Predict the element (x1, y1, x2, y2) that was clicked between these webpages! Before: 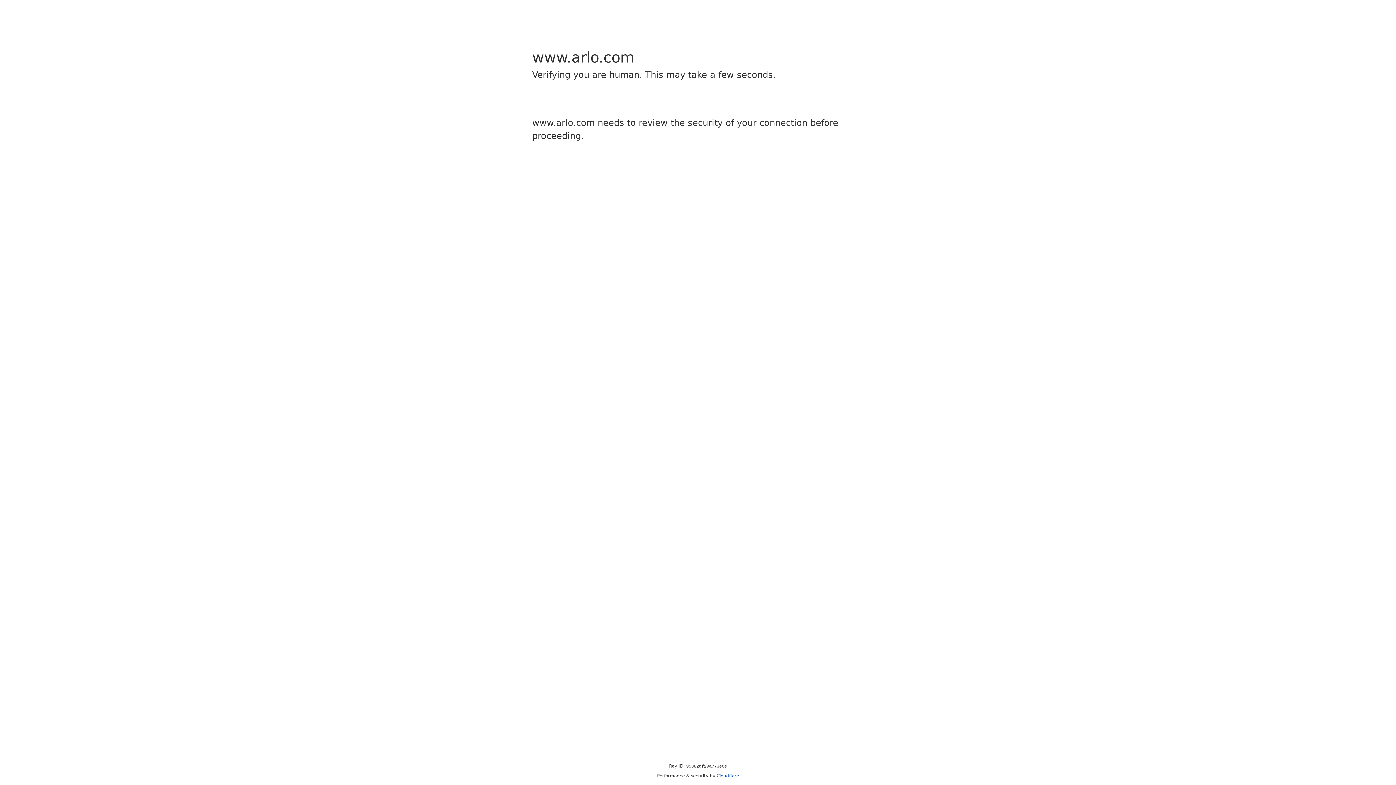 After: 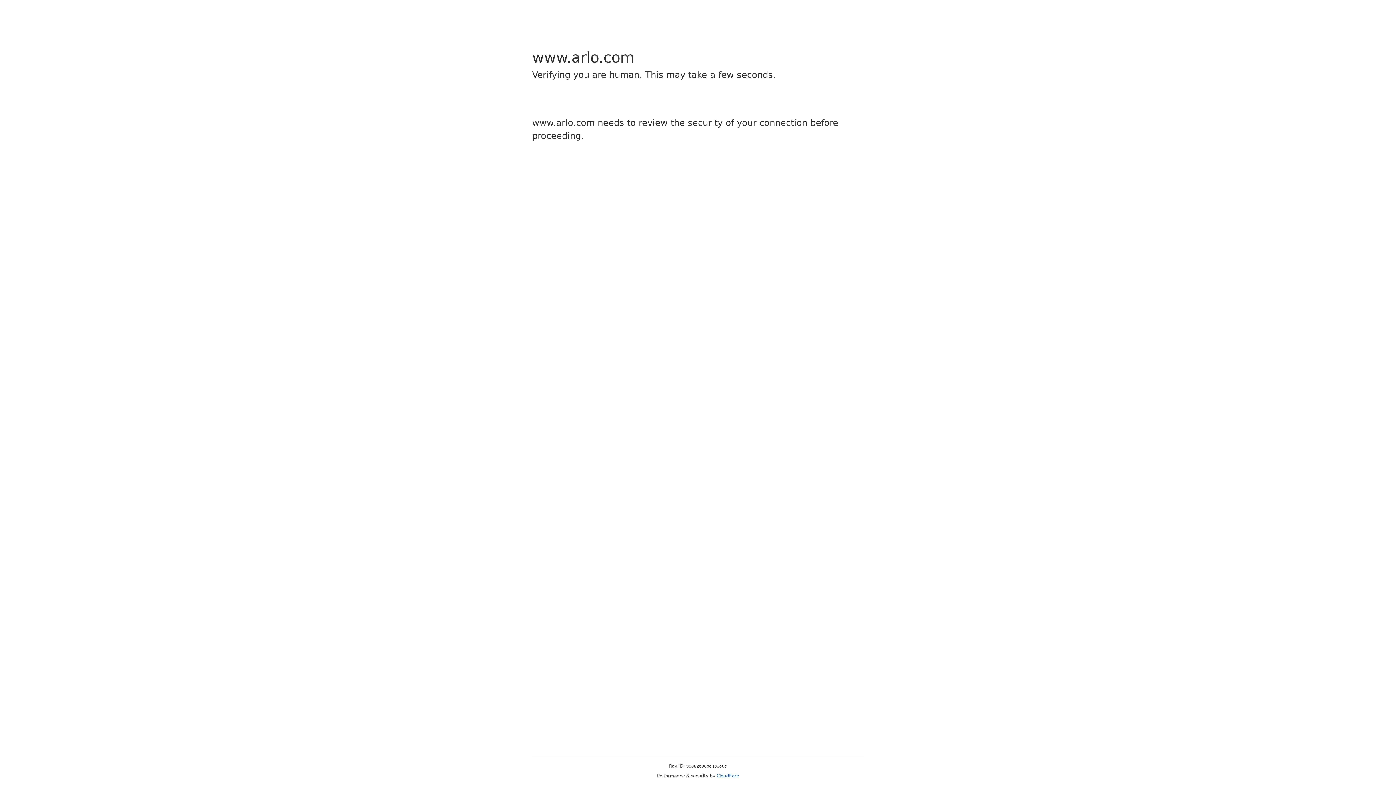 Action: label: Cloudflare bbox: (716, 773, 739, 778)